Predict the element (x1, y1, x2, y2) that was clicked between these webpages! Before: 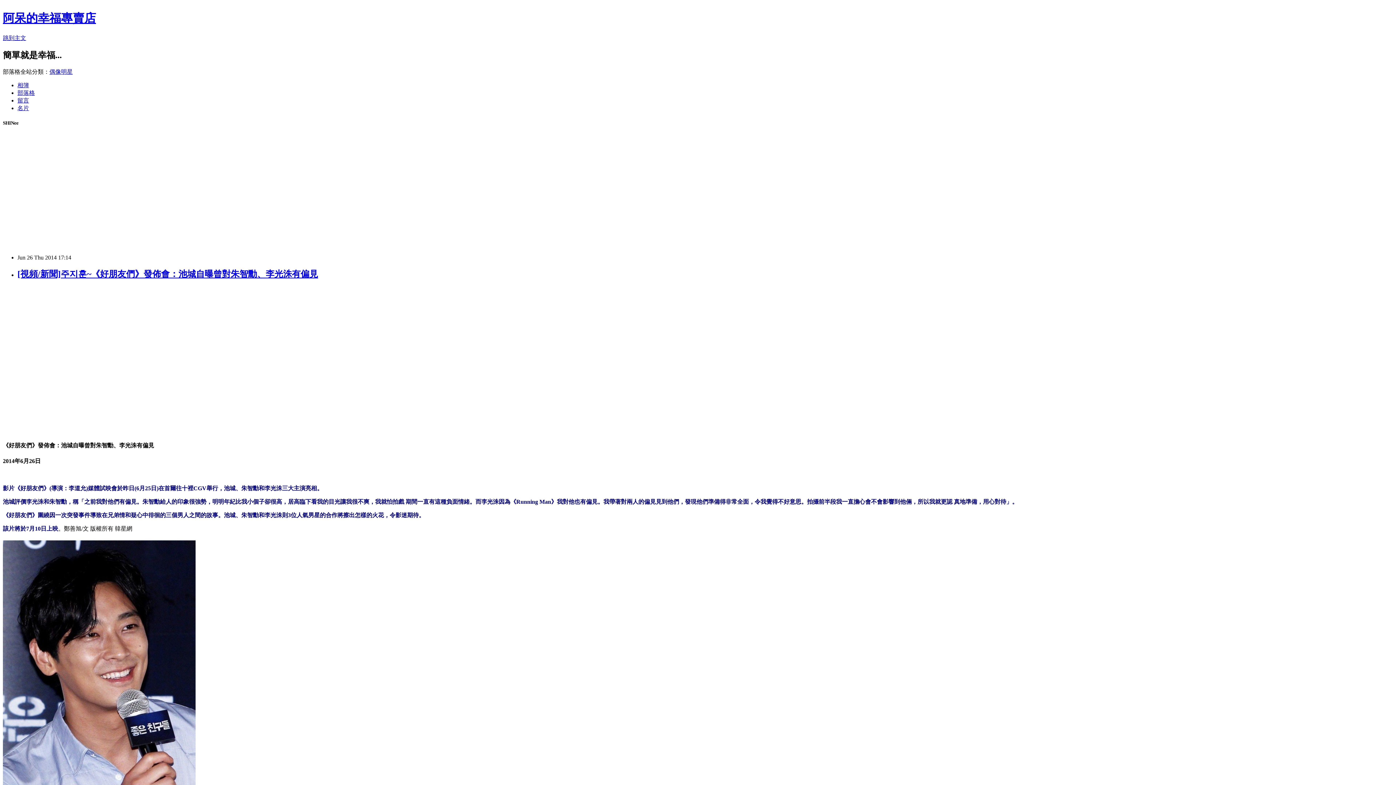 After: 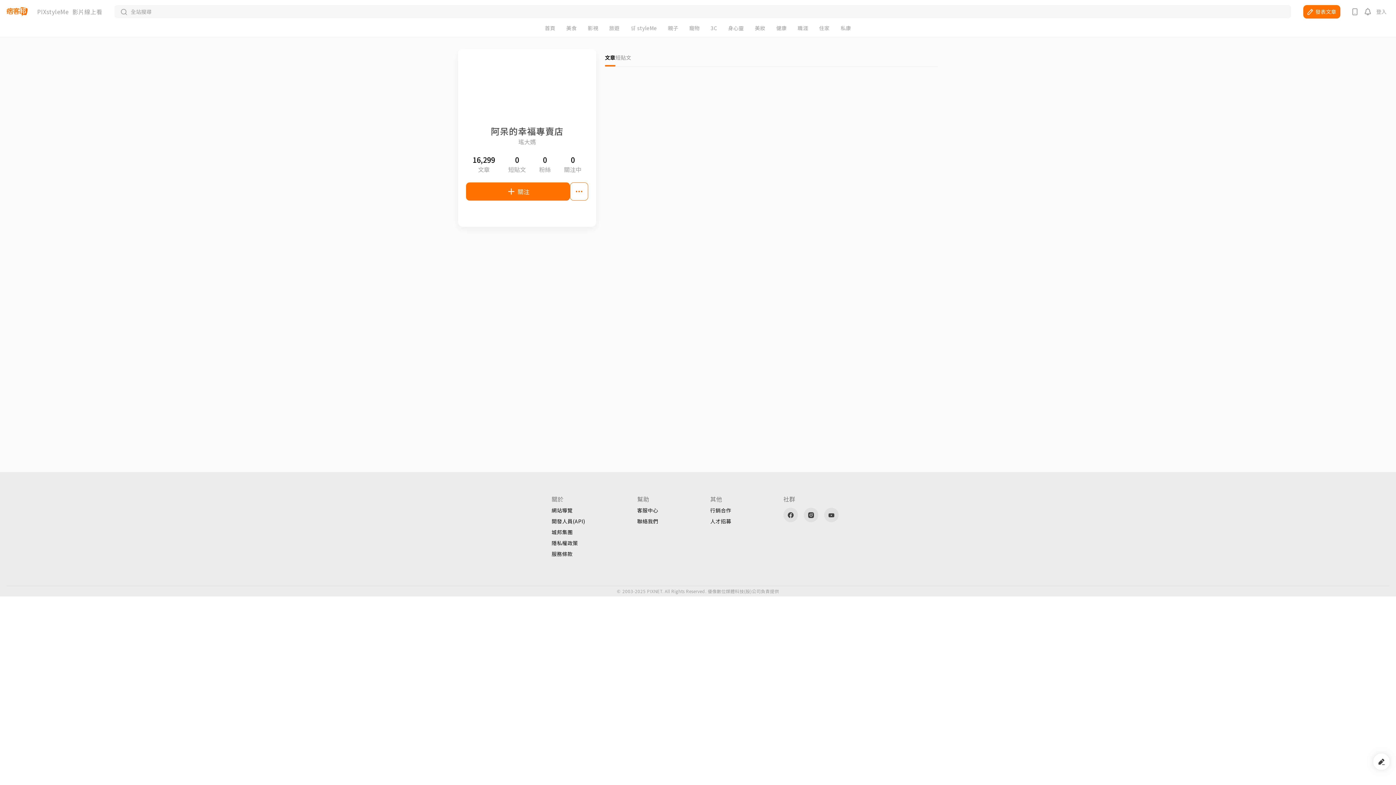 Action: bbox: (17, 104, 29, 111) label: 名片